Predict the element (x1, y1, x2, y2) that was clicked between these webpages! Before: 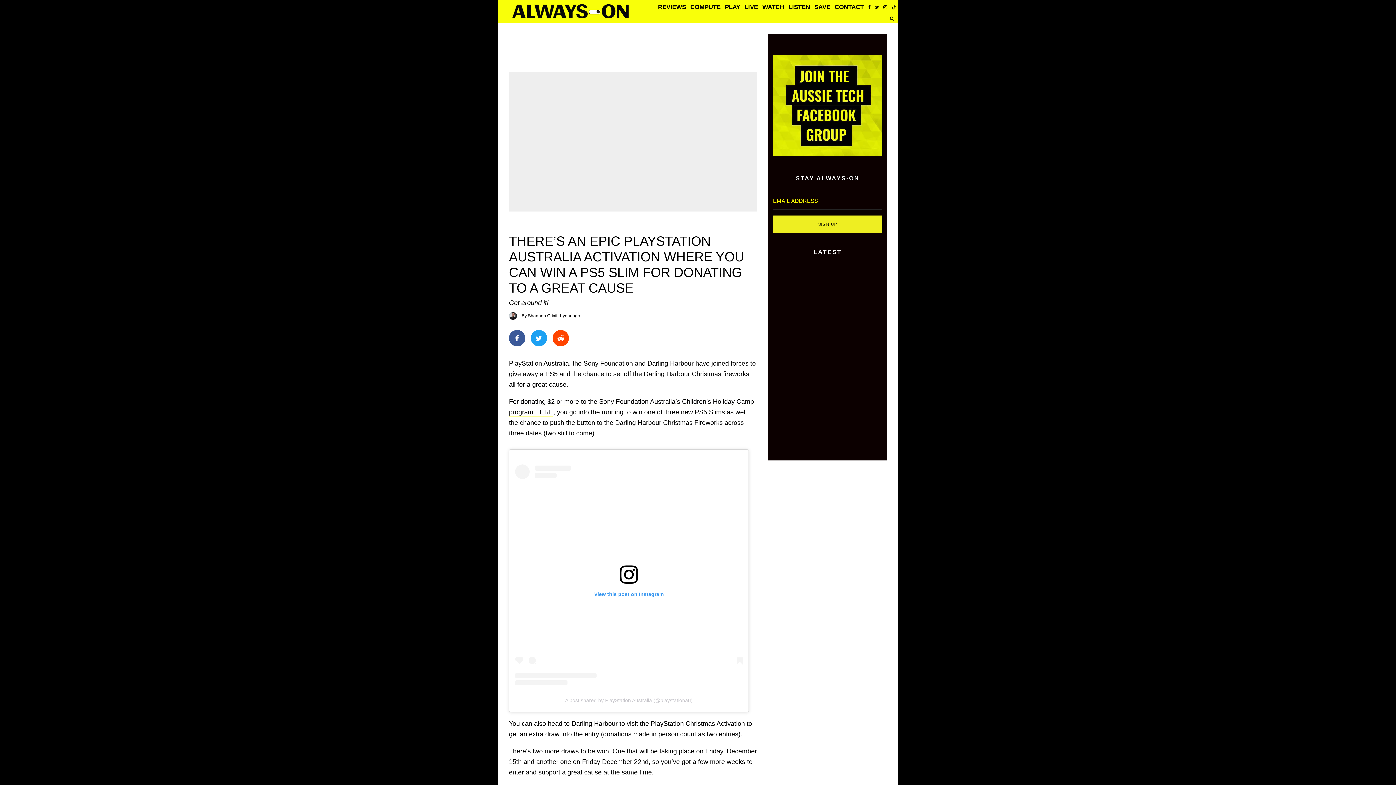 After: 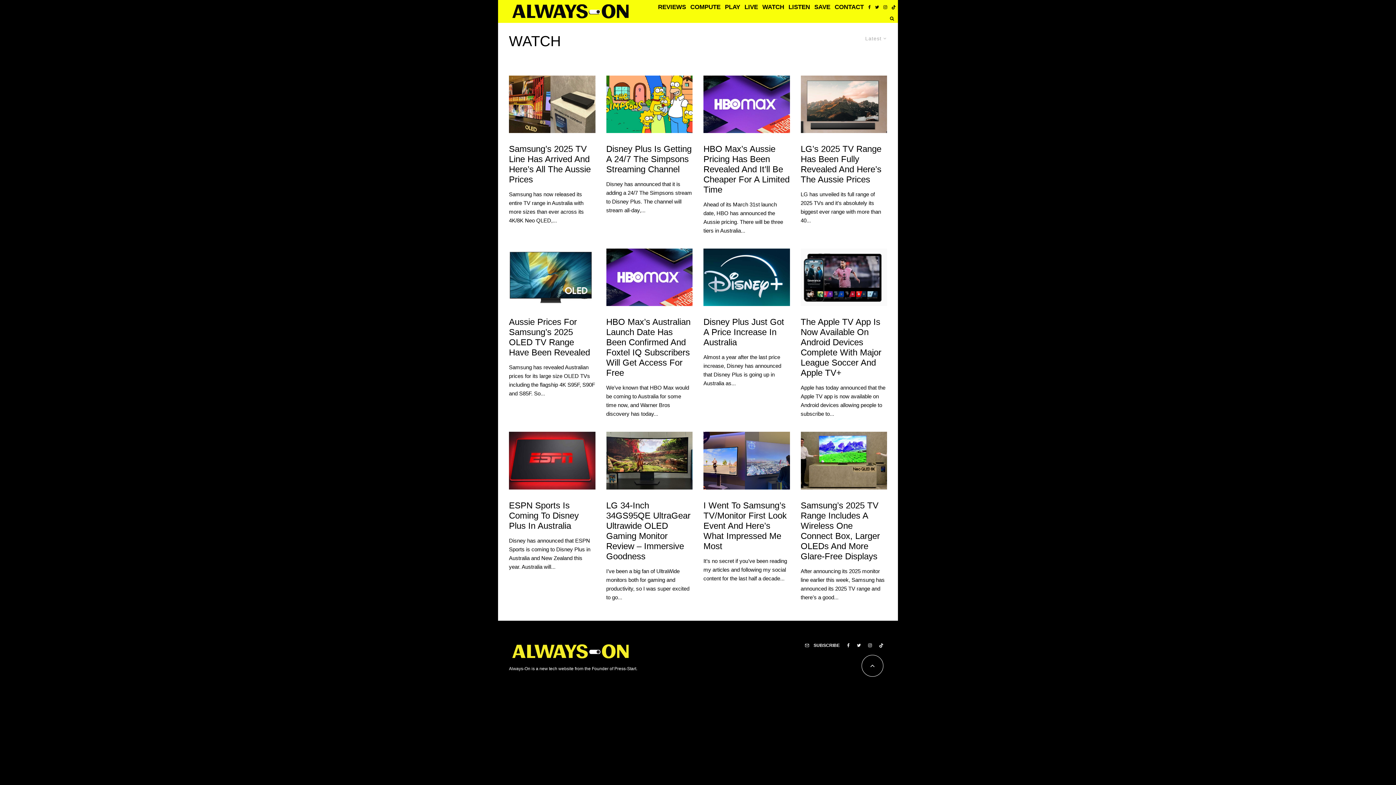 Action: bbox: (750, 0, 776, 11) label: WATCH